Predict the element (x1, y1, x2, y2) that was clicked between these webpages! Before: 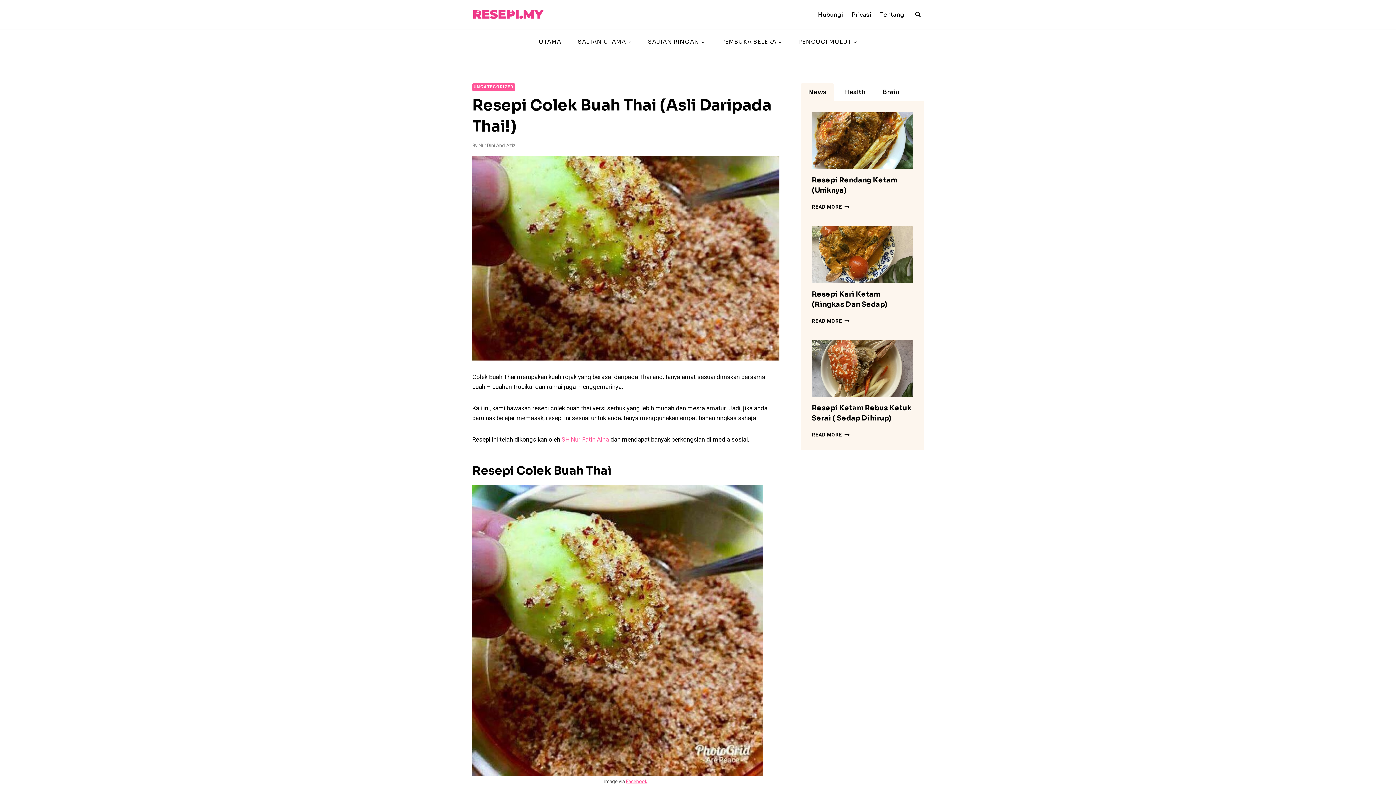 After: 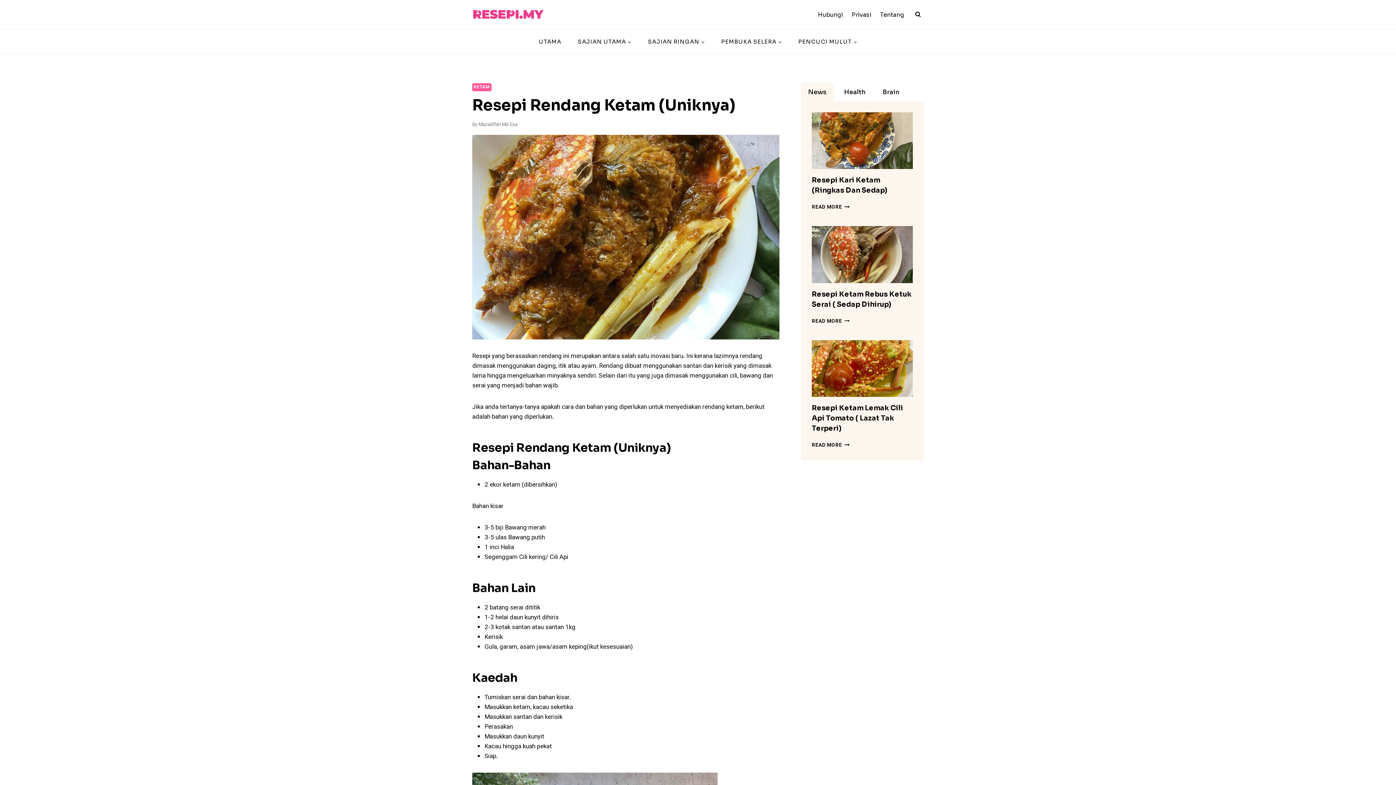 Action: bbox: (812, 203, 849, 211) label: READ MORE
RESEPI RENDANG KETAM (UNIKNYA)